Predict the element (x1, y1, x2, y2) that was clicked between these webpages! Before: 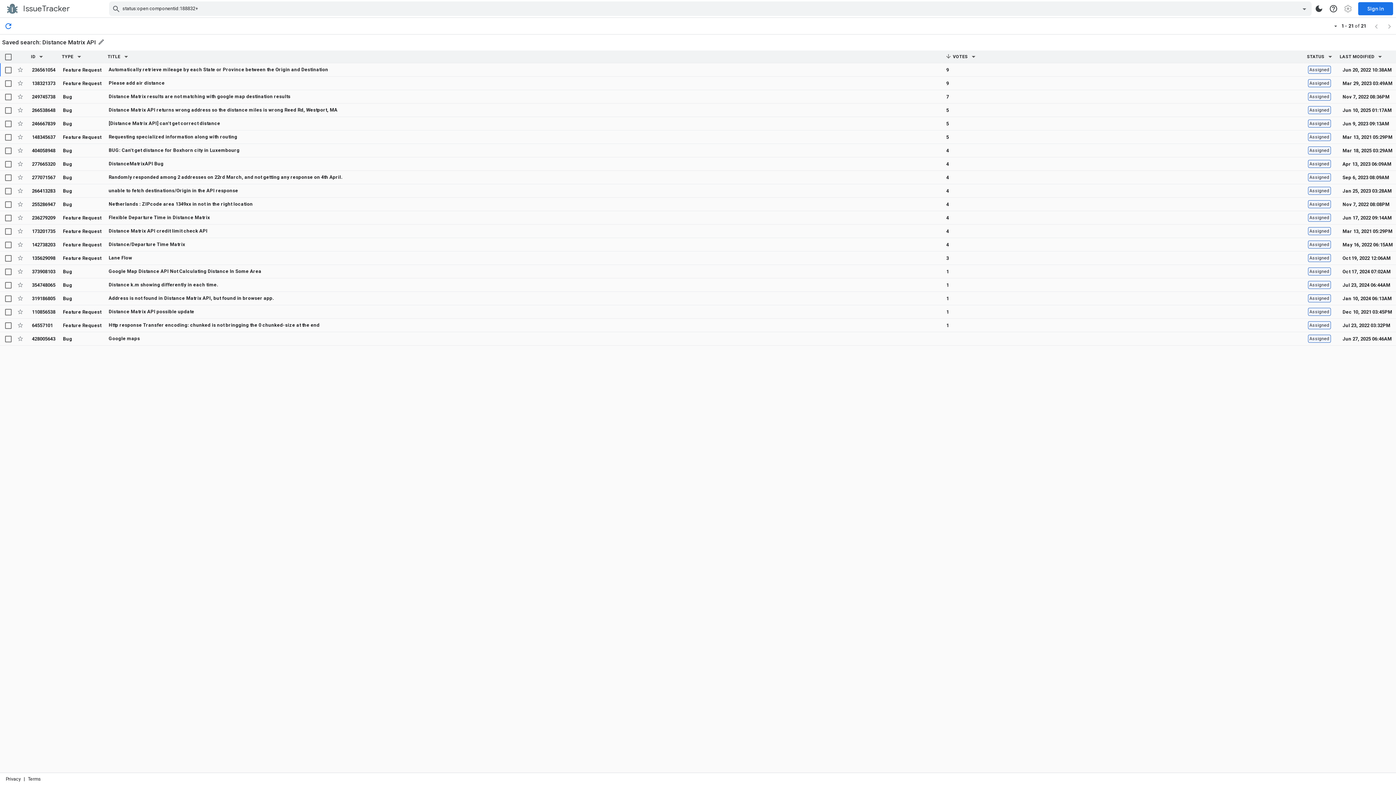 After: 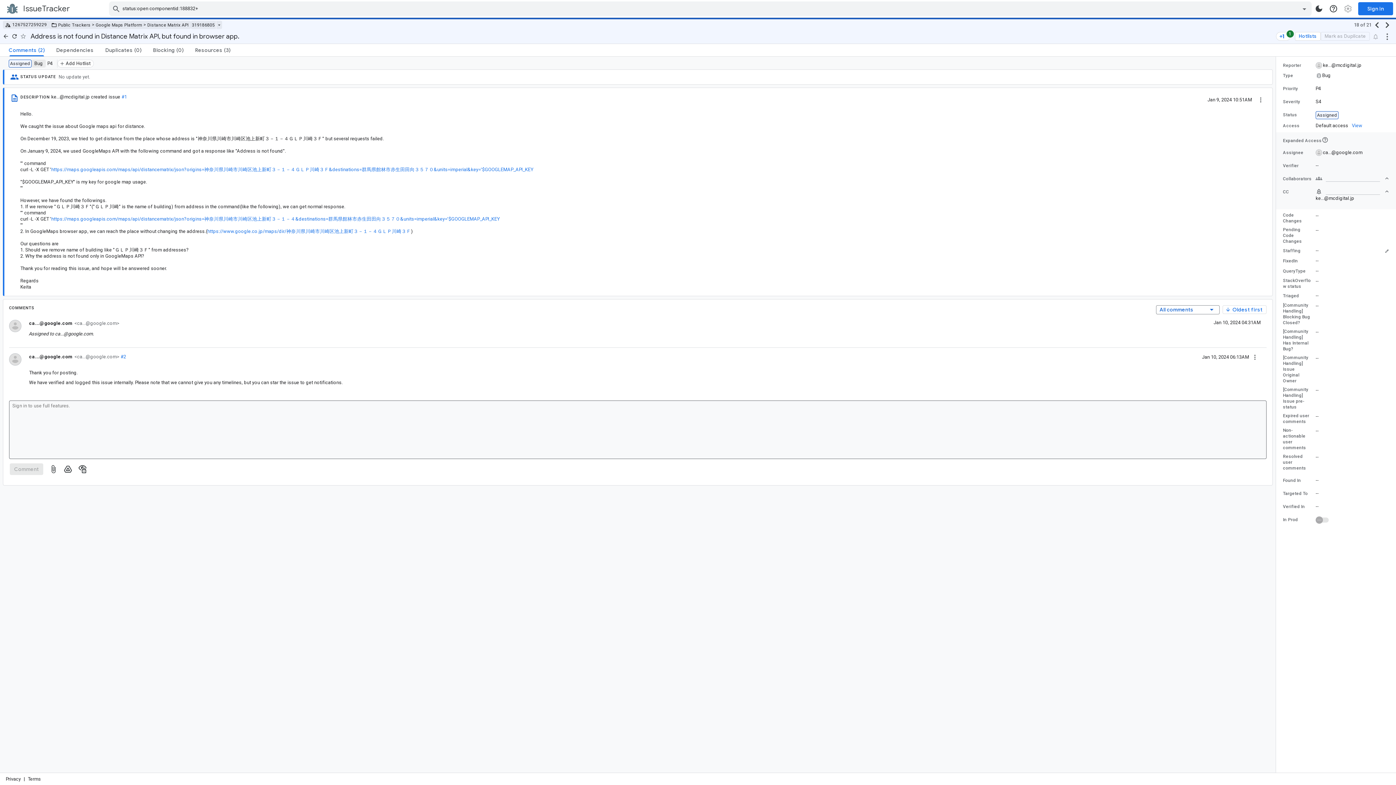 Action: bbox: (108, 295, 274, 301) label: Address is not found in Distance Matrix API, but found in browser app.